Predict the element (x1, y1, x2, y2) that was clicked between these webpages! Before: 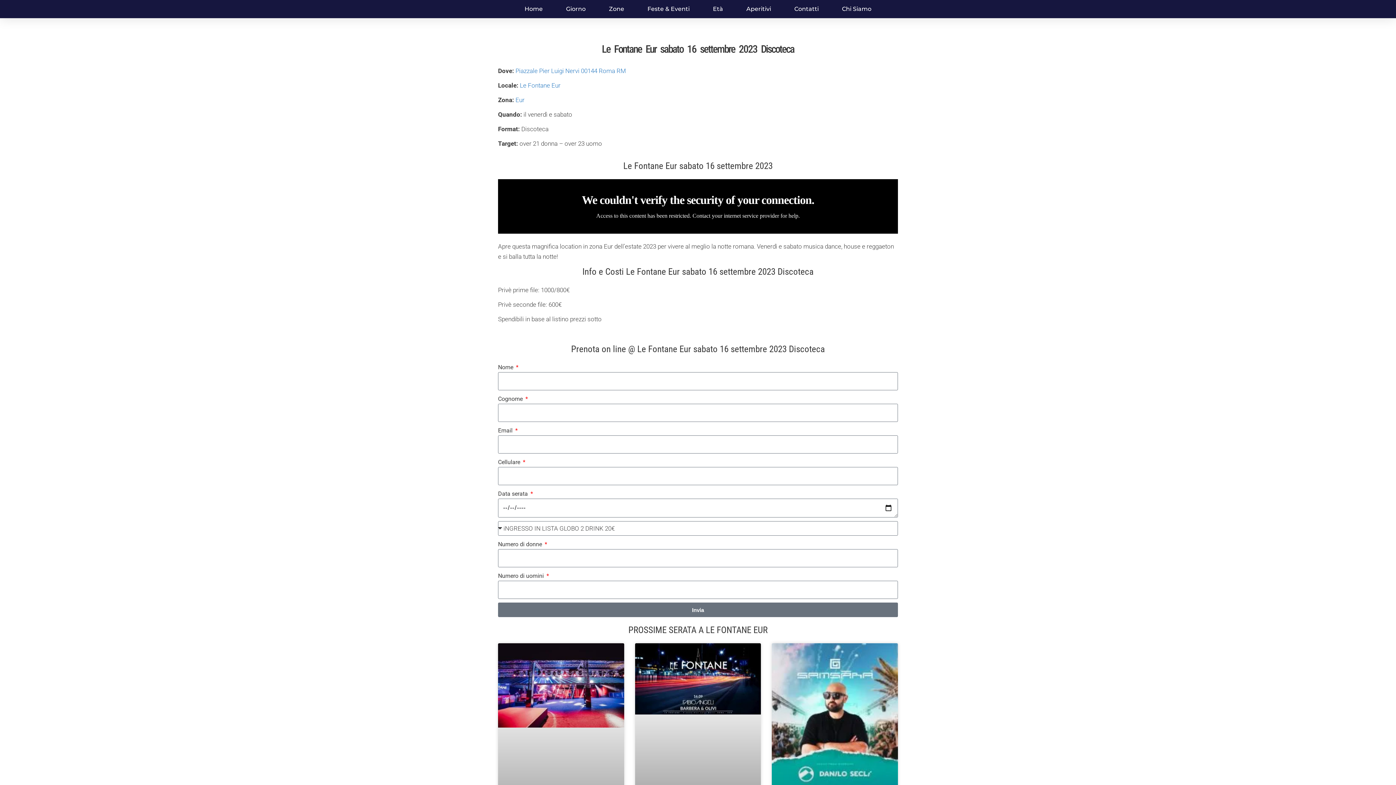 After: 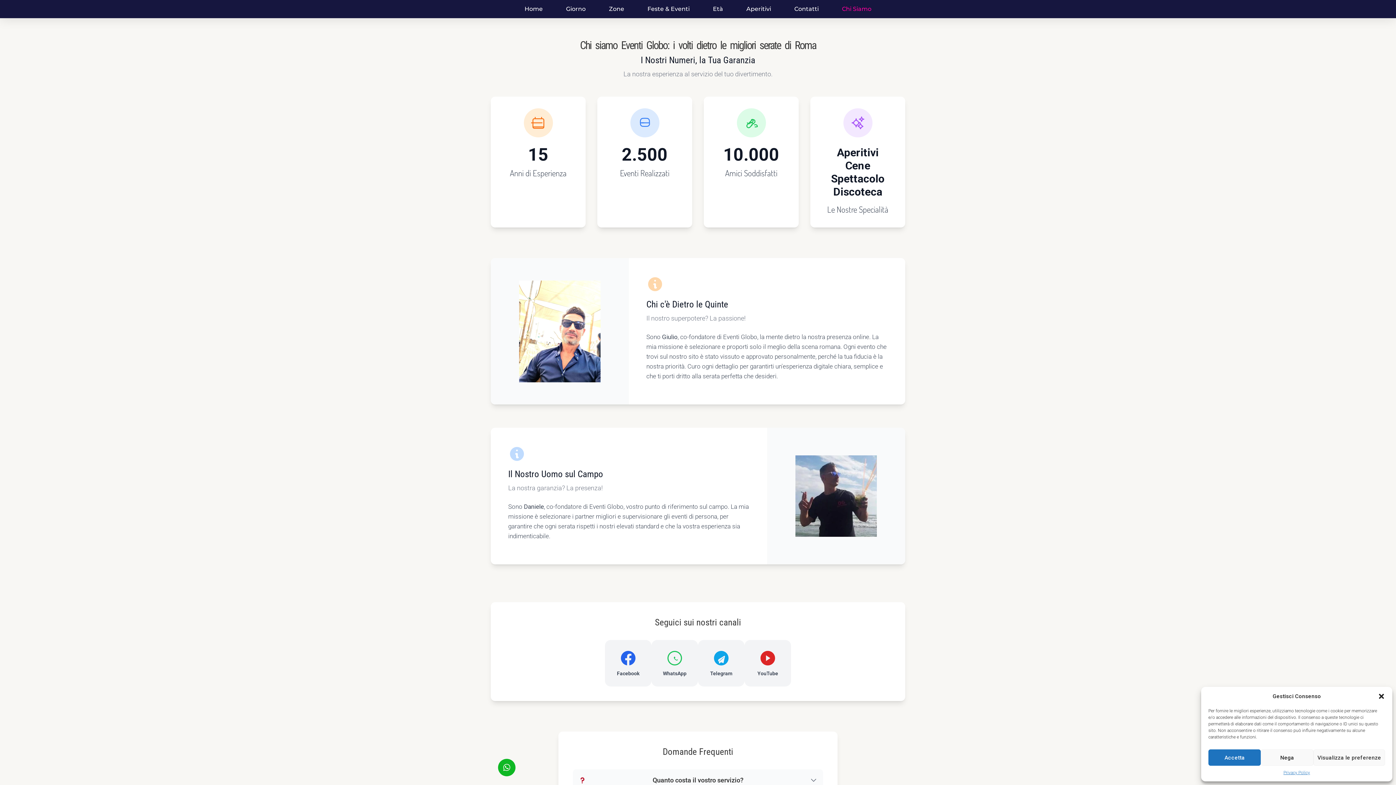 Action: label: Chi Siamo bbox: (841, 5, 872, 12)